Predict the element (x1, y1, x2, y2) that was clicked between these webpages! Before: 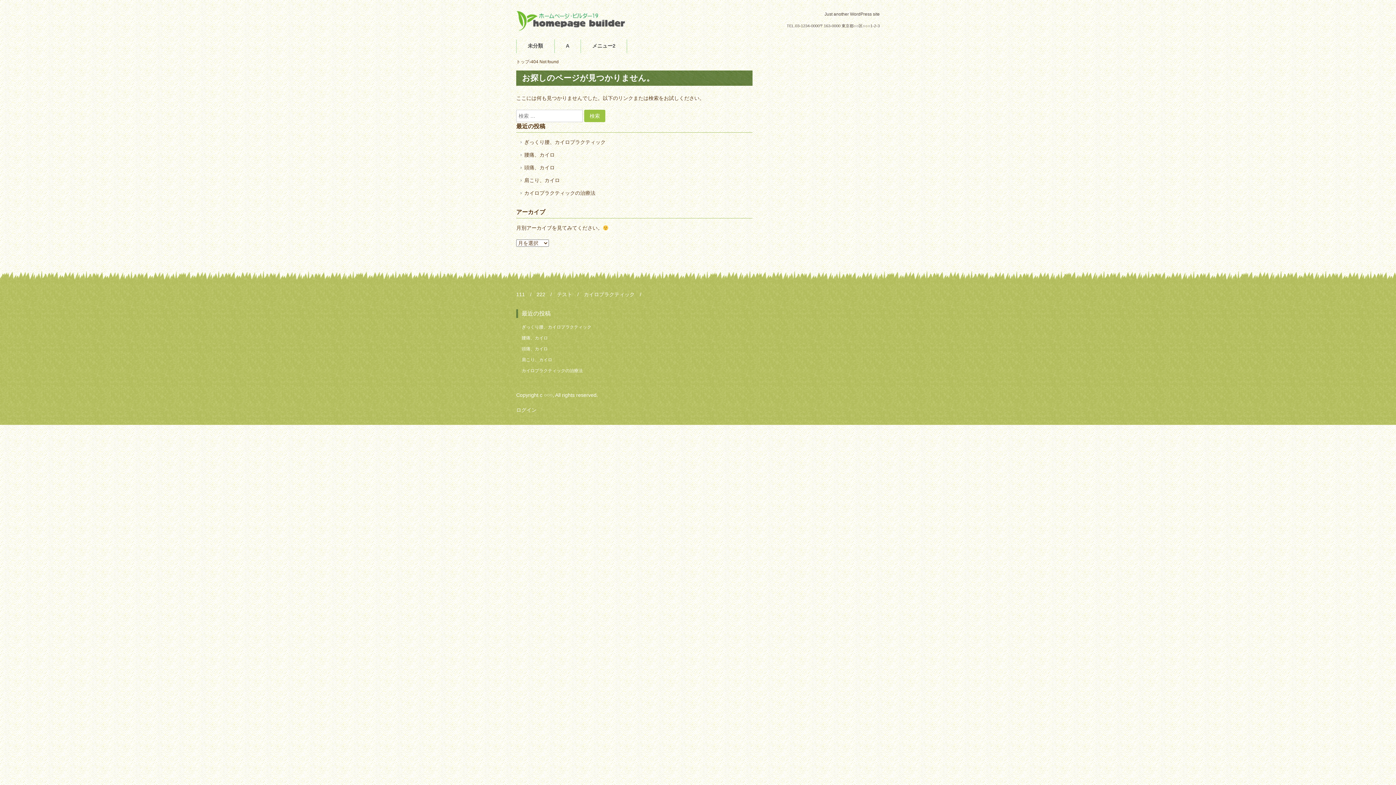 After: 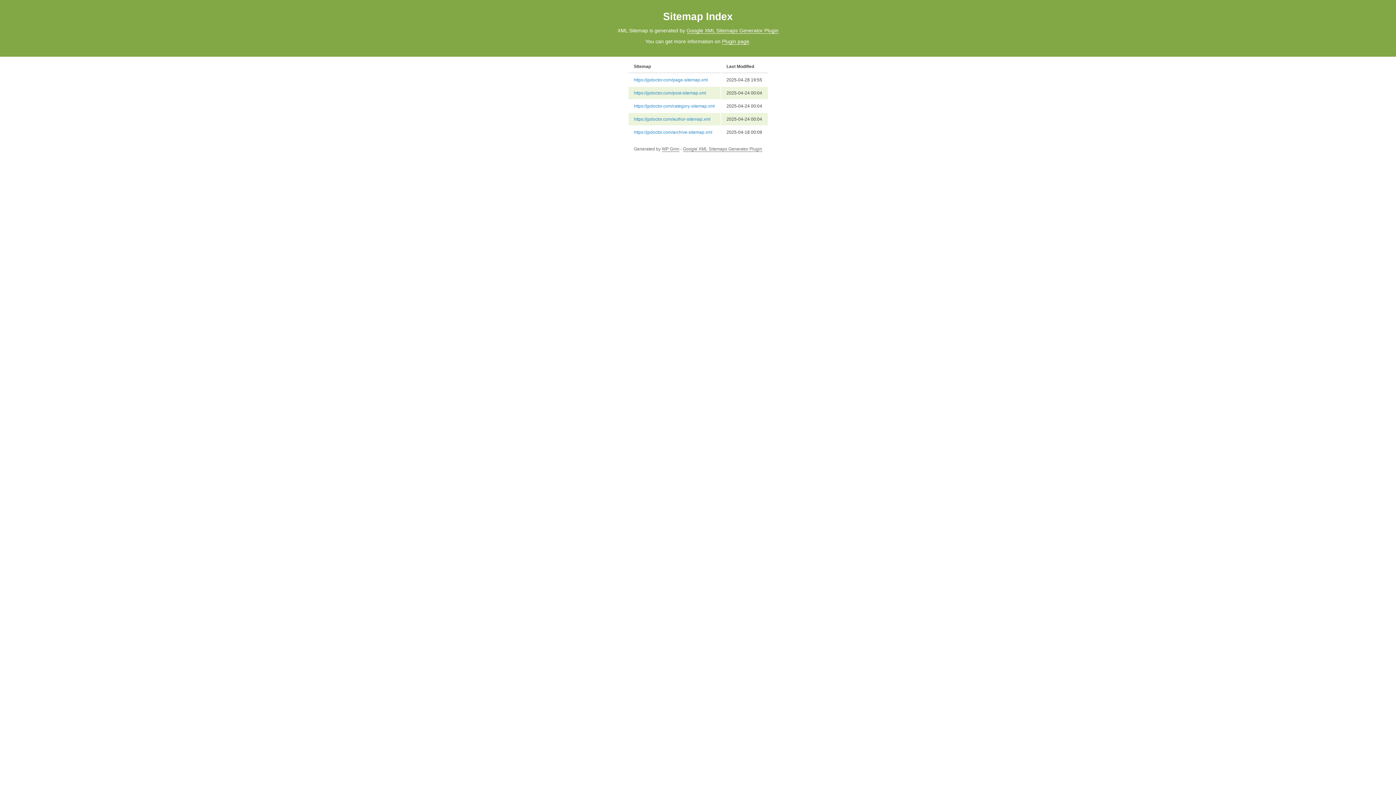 Action: label: A bbox: (554, 39, 580, 52)